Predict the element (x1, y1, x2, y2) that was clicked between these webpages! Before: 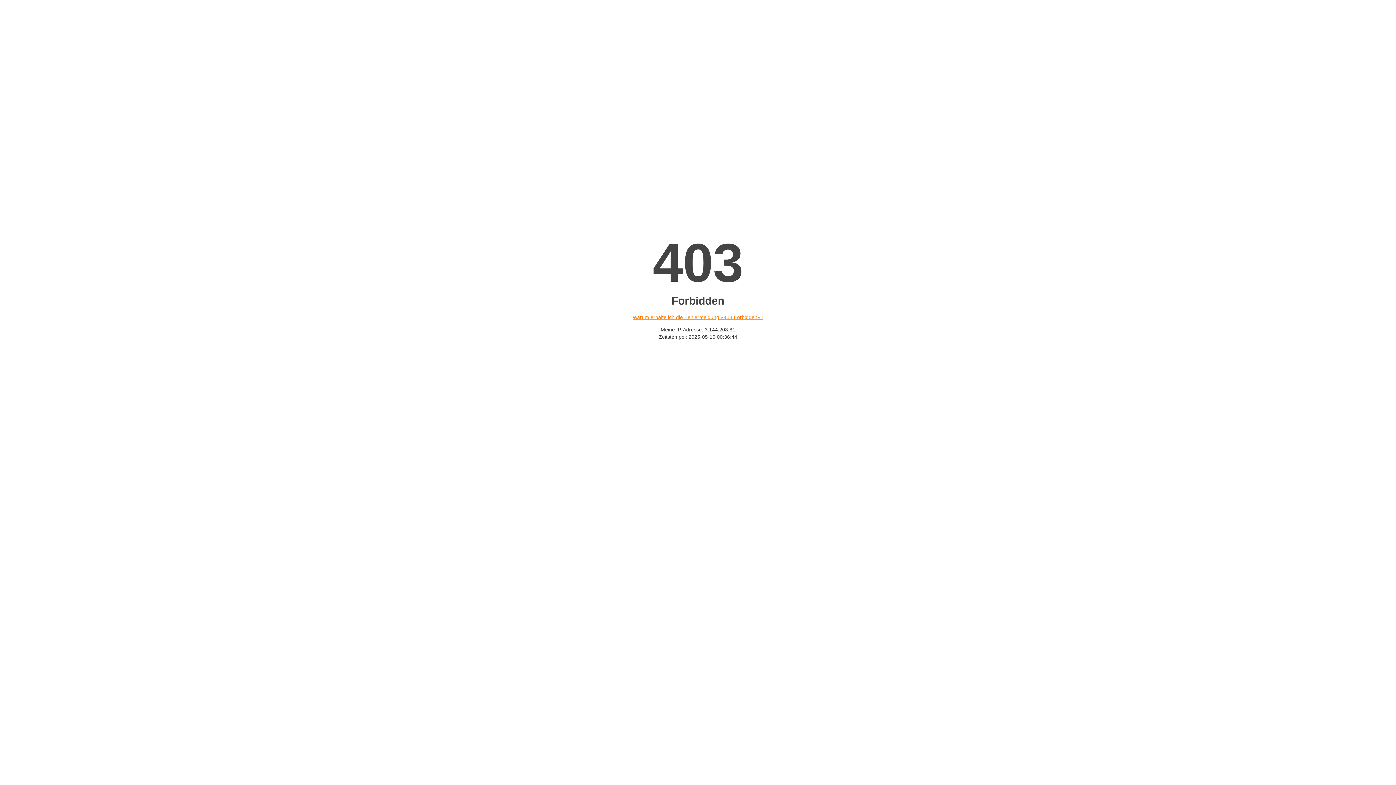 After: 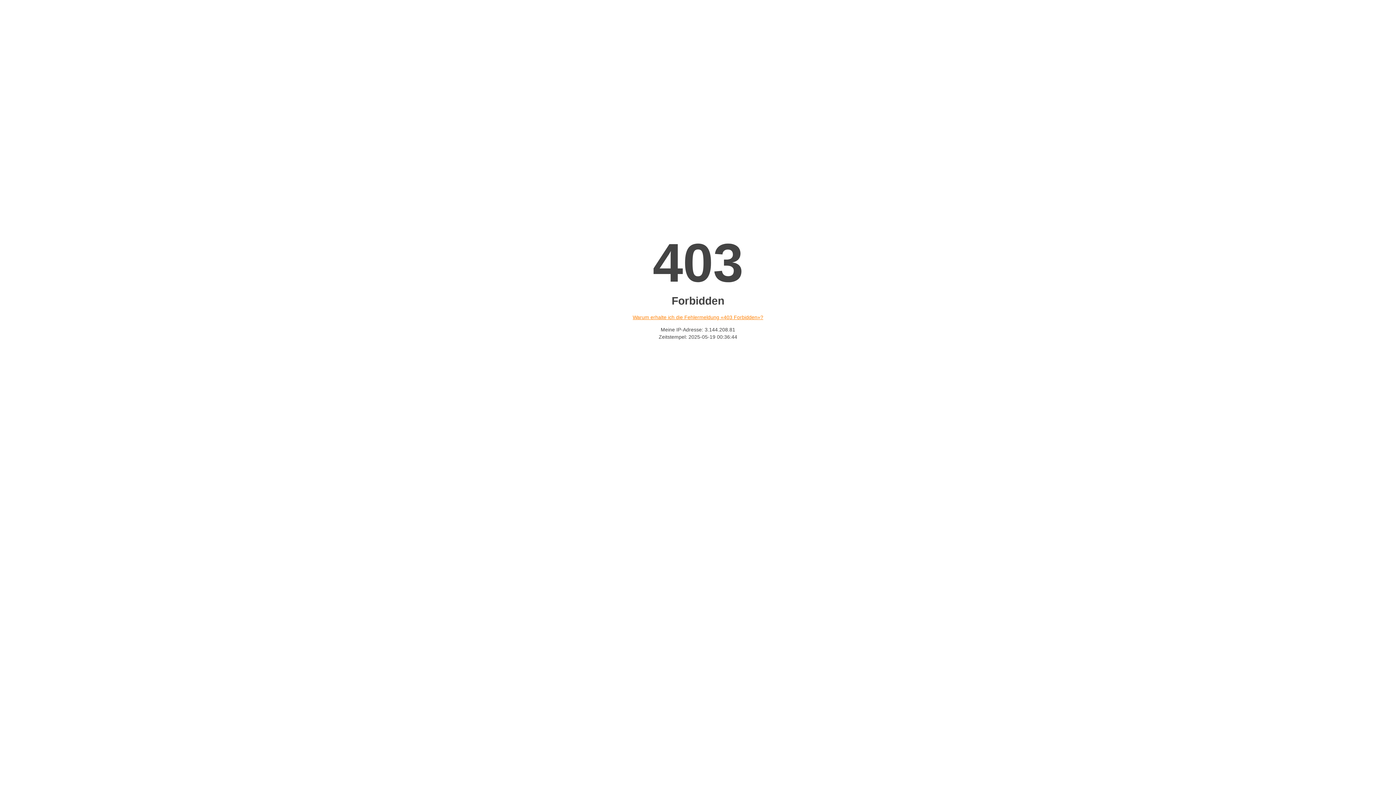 Action: bbox: (632, 314, 763, 320) label: Warum erhalte ich die Fehlermeldung «403 Forbidden»?